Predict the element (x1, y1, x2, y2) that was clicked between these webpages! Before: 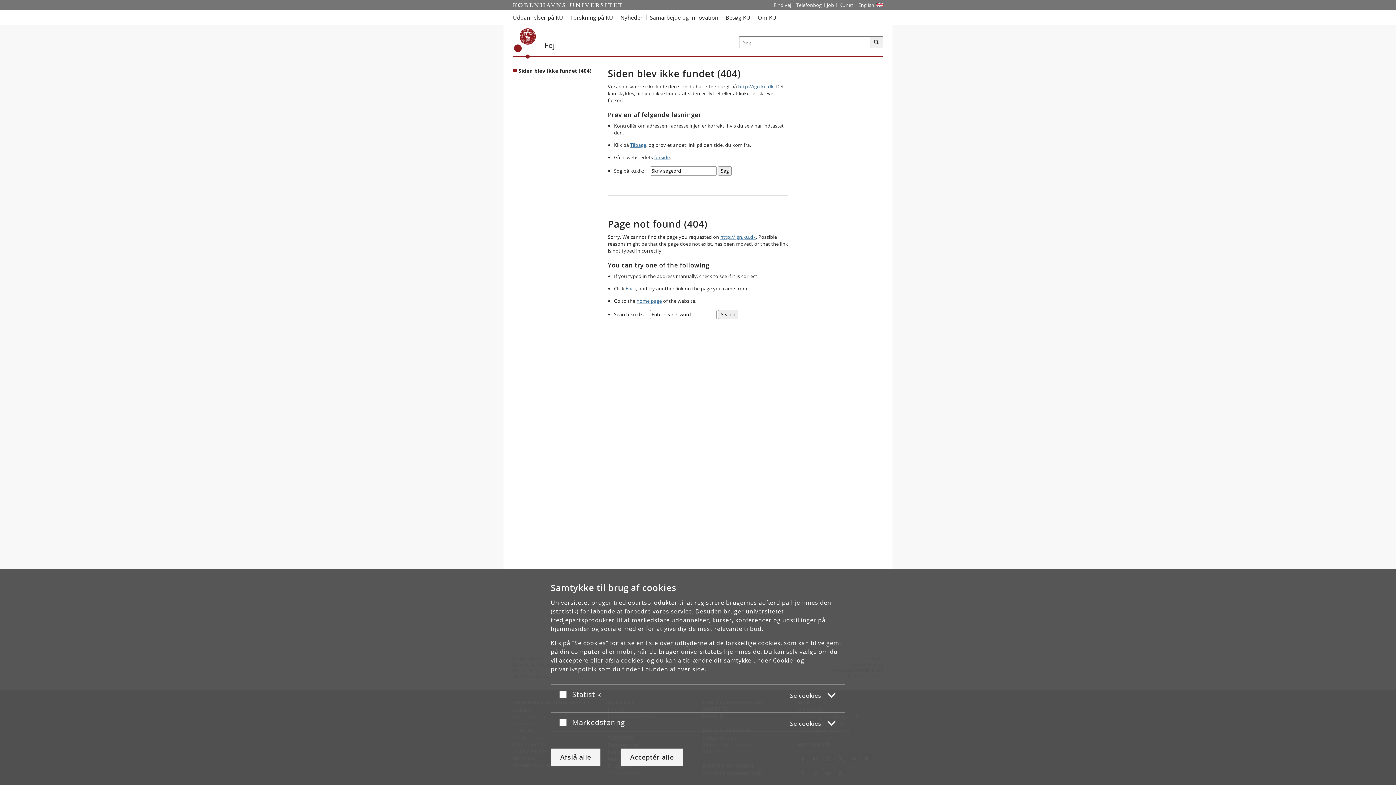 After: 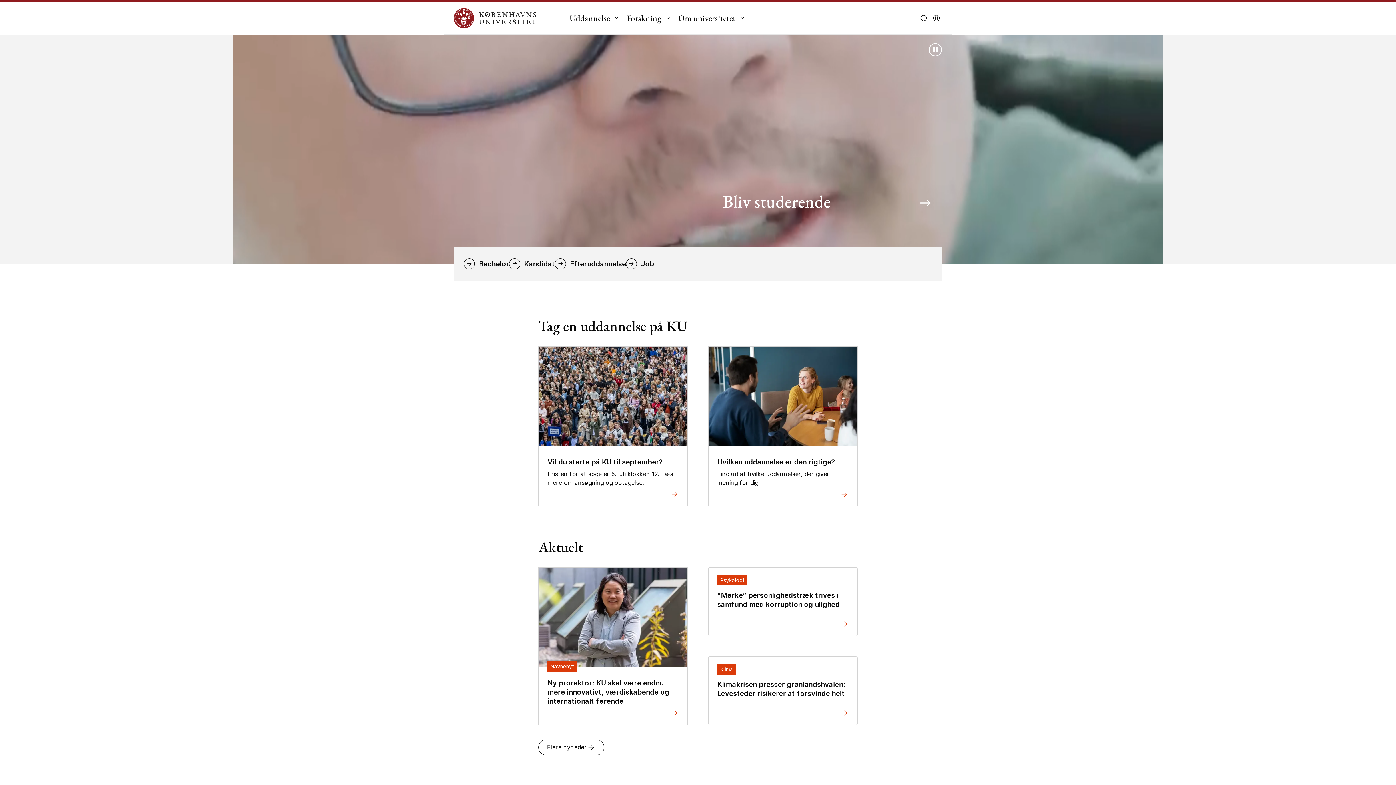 Action: bbox: (513, 0, 622, 10) label: Start